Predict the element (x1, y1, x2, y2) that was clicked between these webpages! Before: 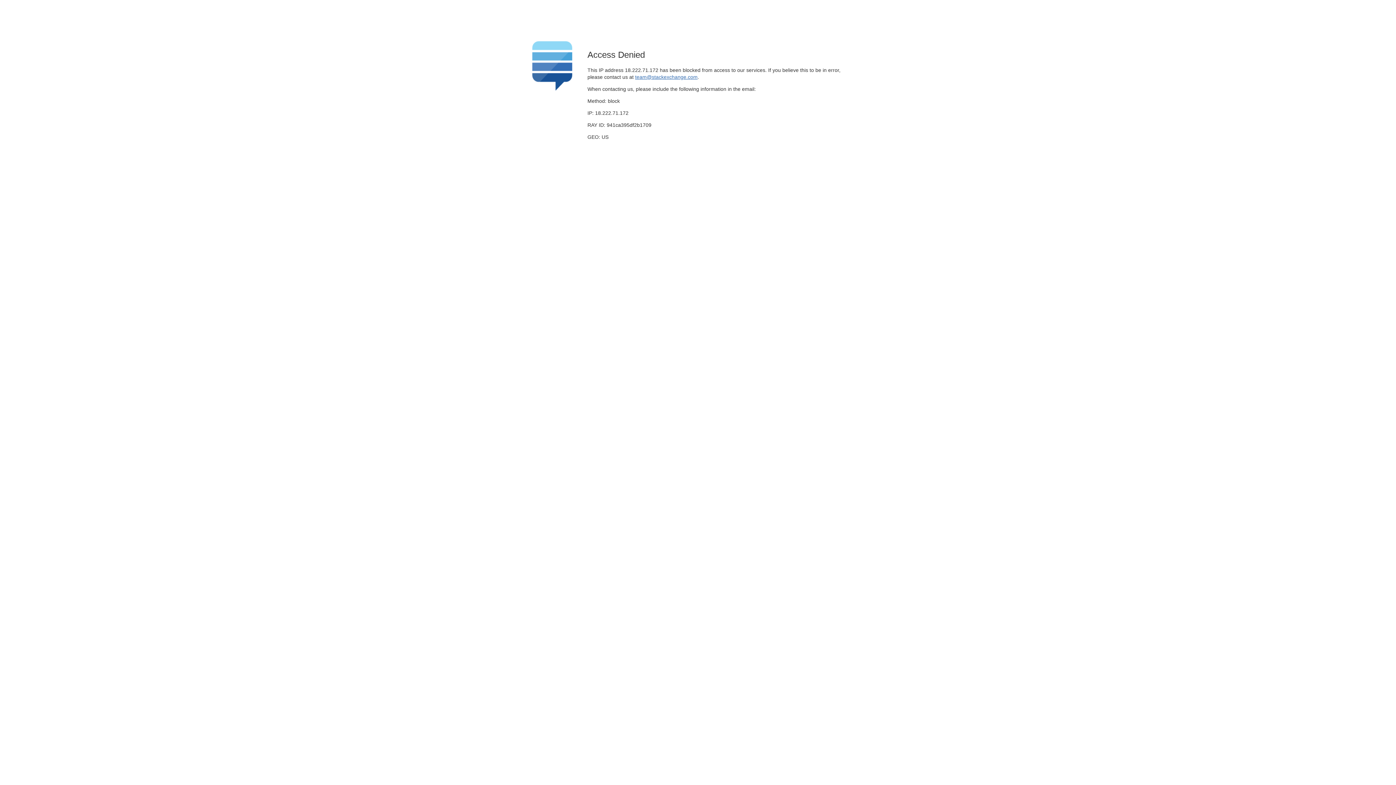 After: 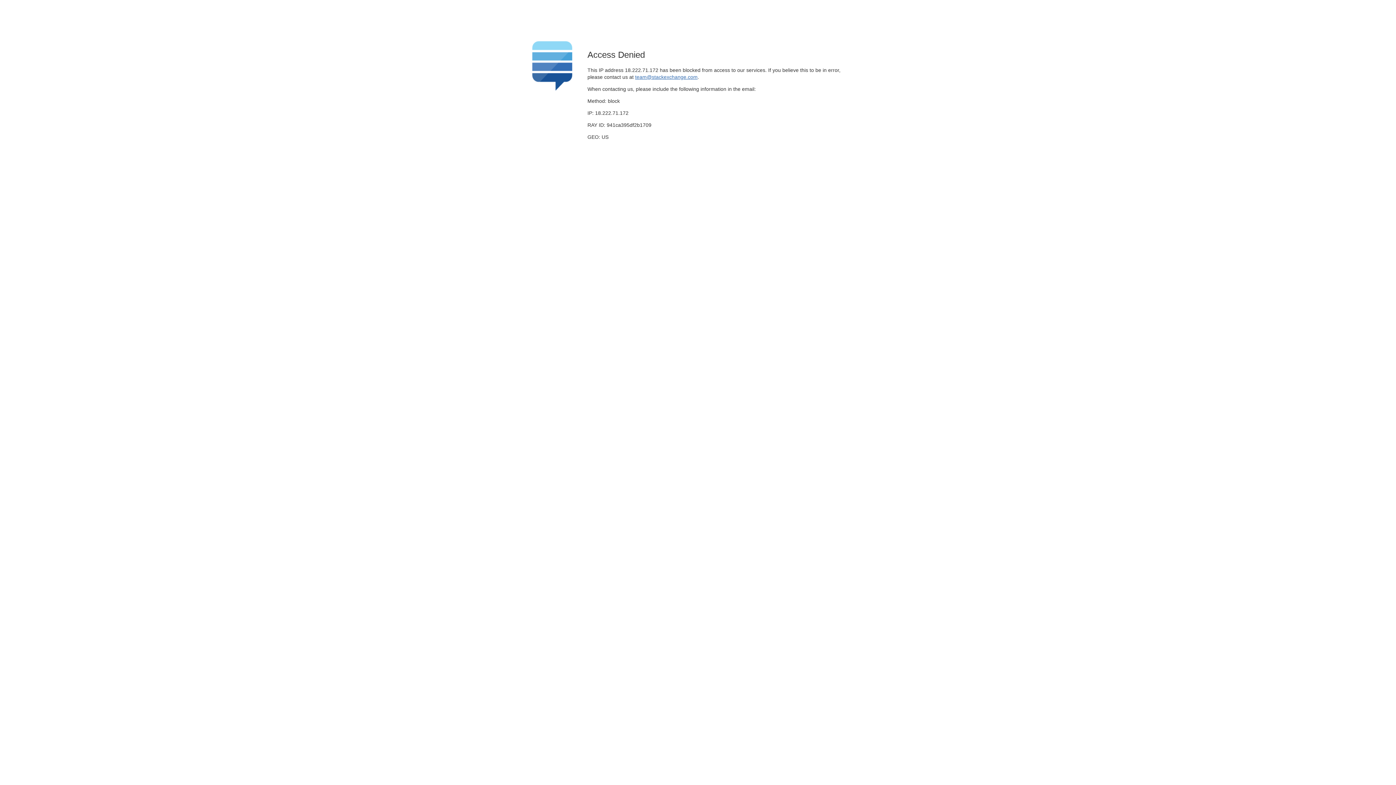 Action: label: team@stackexchange.com bbox: (635, 74, 697, 79)